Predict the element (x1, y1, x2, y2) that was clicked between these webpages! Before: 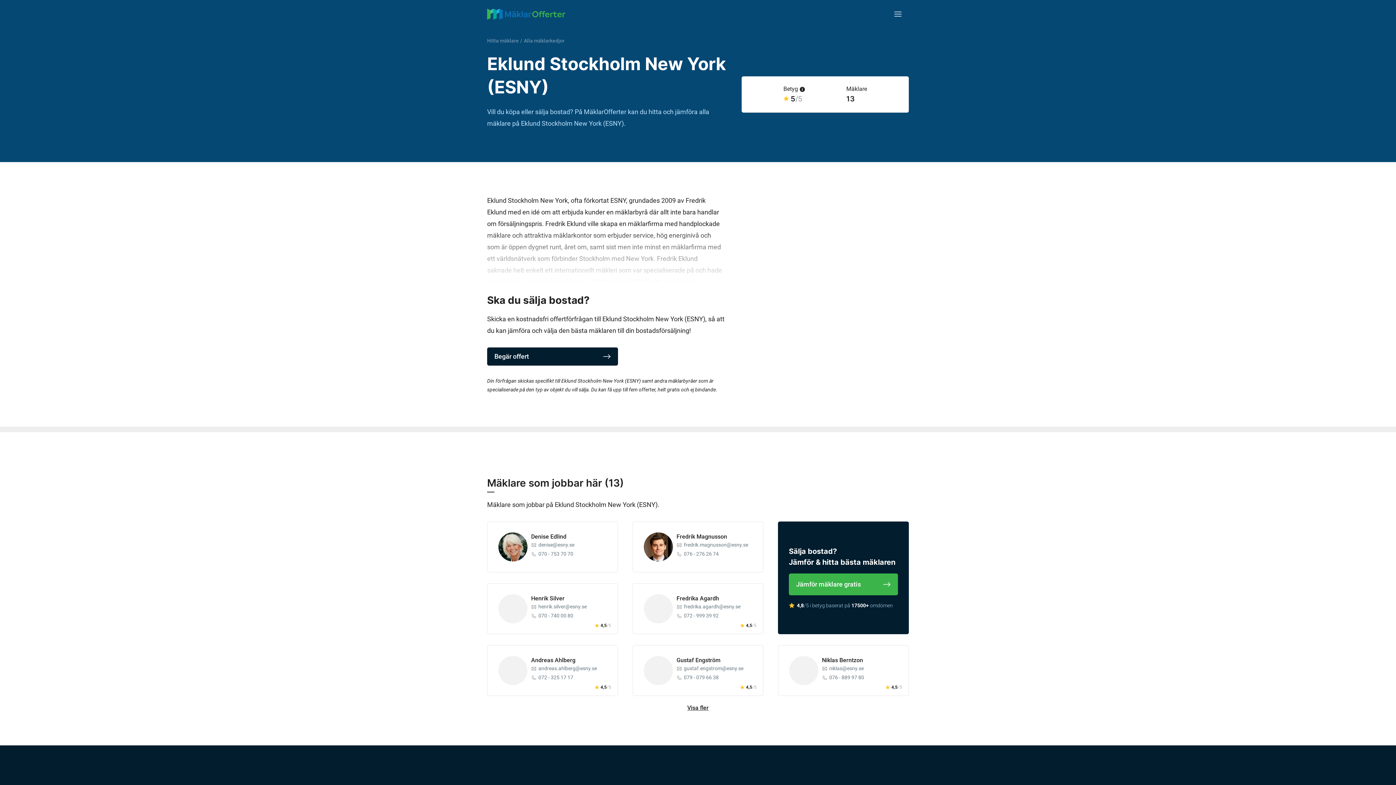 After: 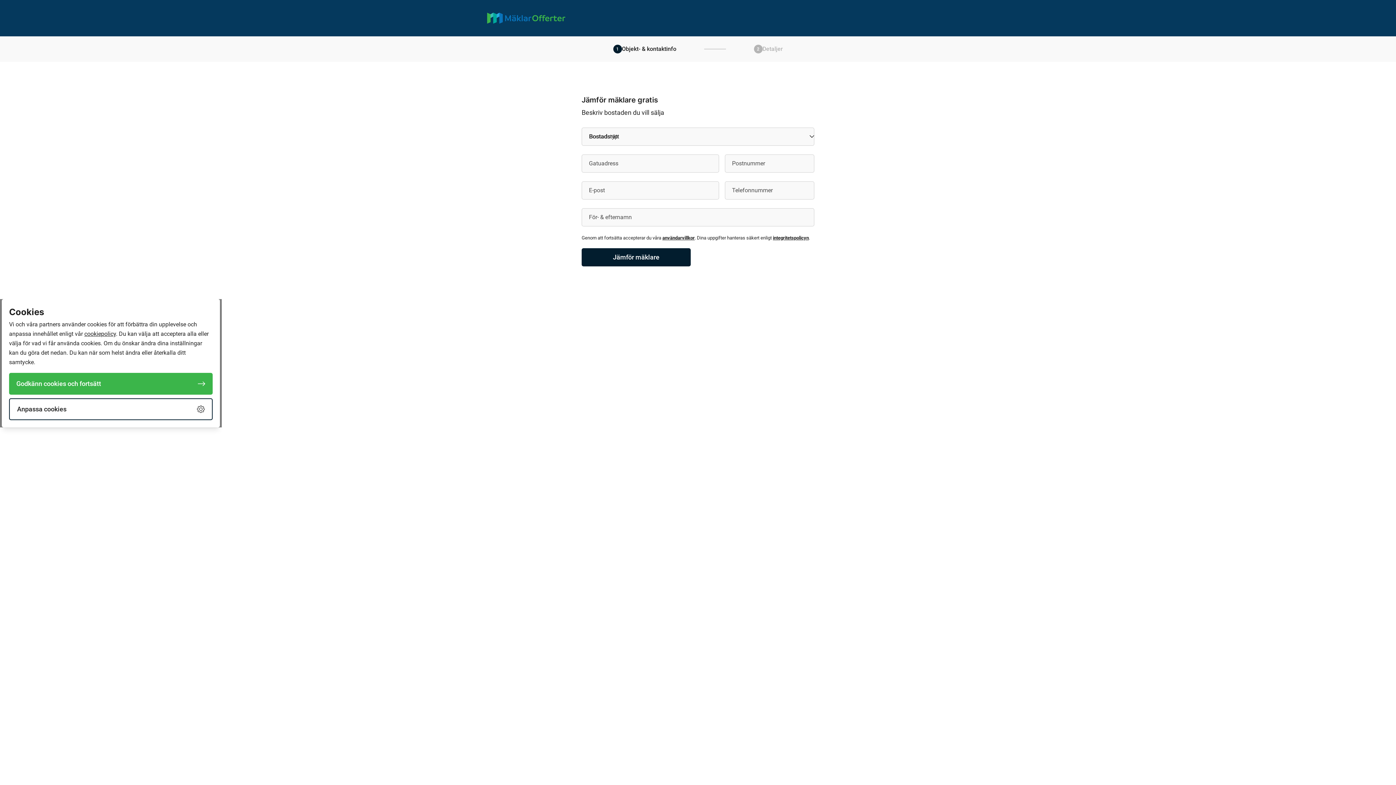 Action: label: Begär offert bbox: (487, 347, 618, 365)